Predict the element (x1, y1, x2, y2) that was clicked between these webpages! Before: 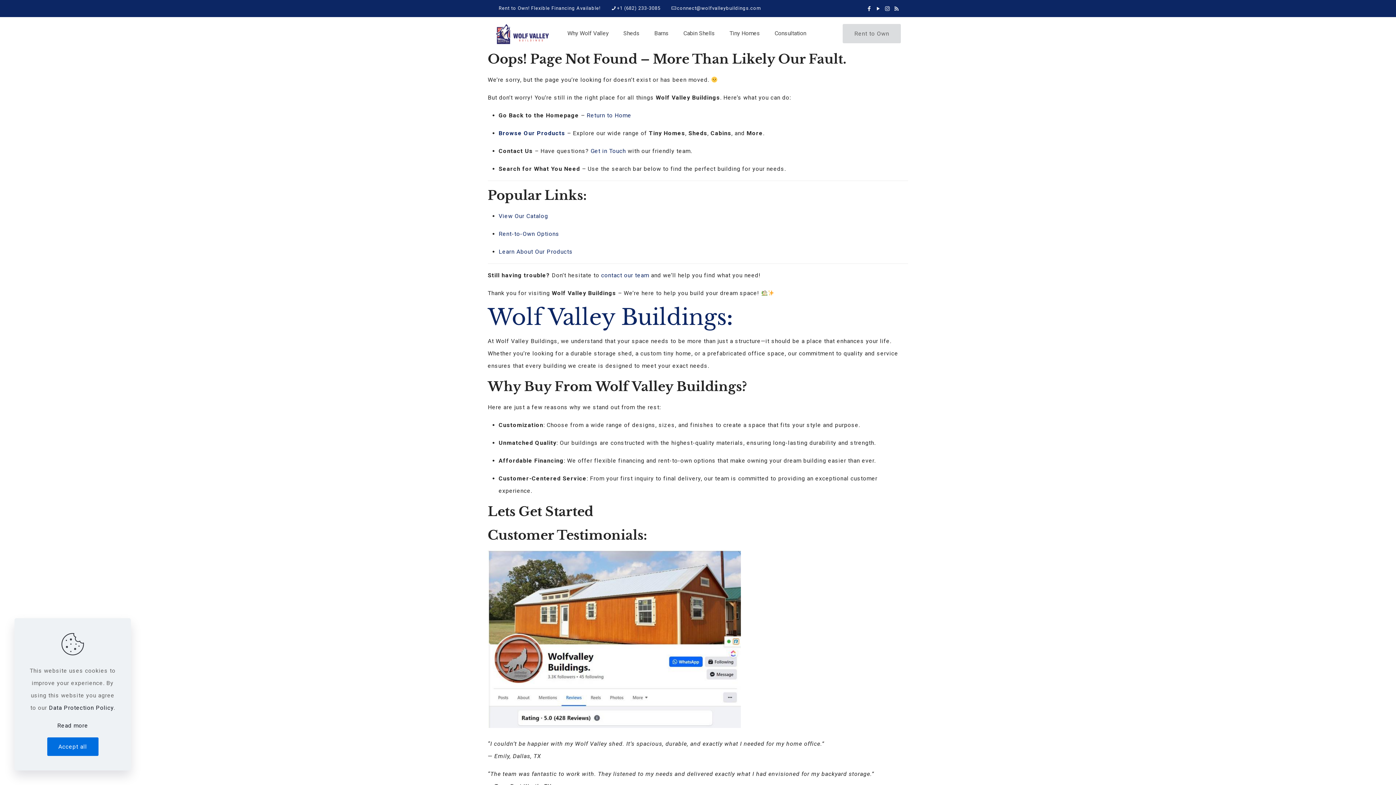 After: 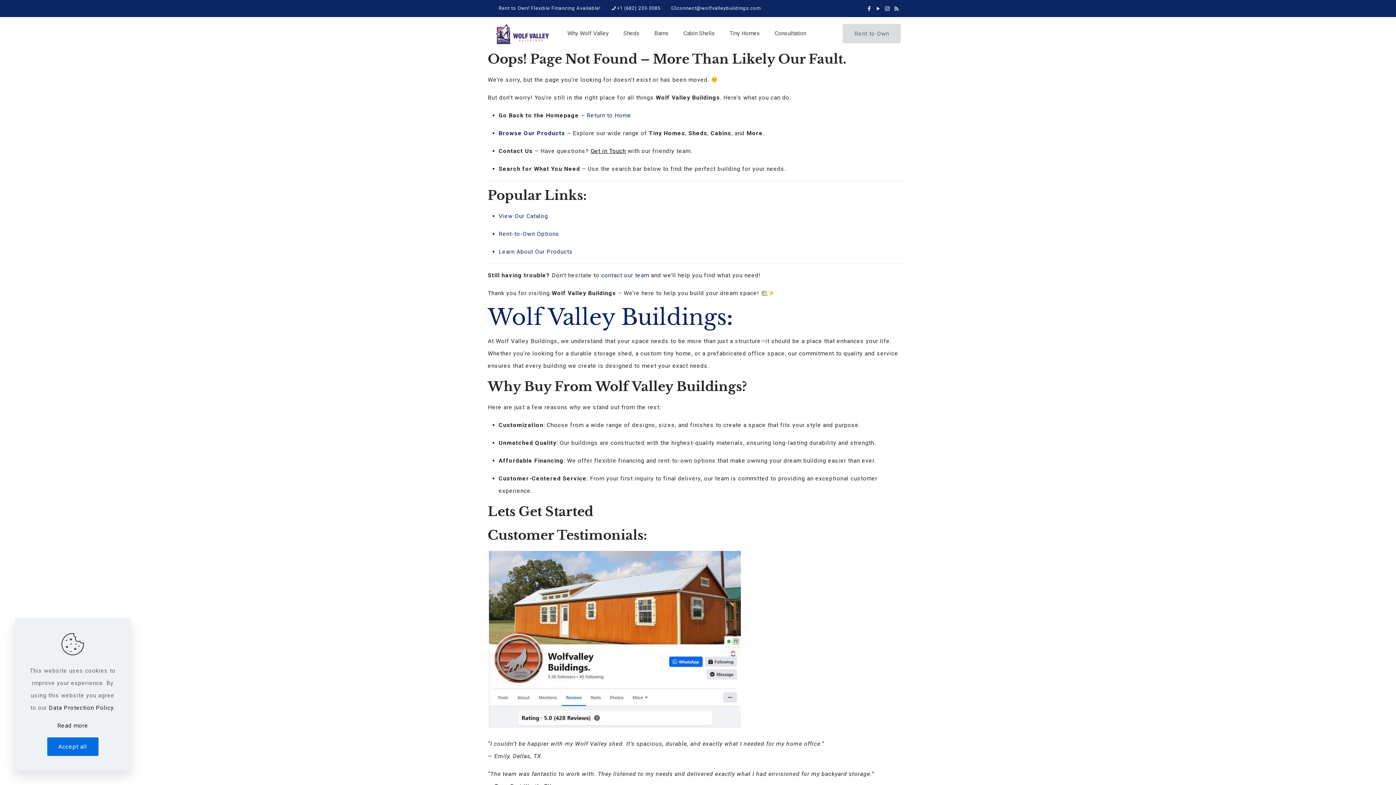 Action: label: Get in Touch bbox: (590, 147, 626, 154)